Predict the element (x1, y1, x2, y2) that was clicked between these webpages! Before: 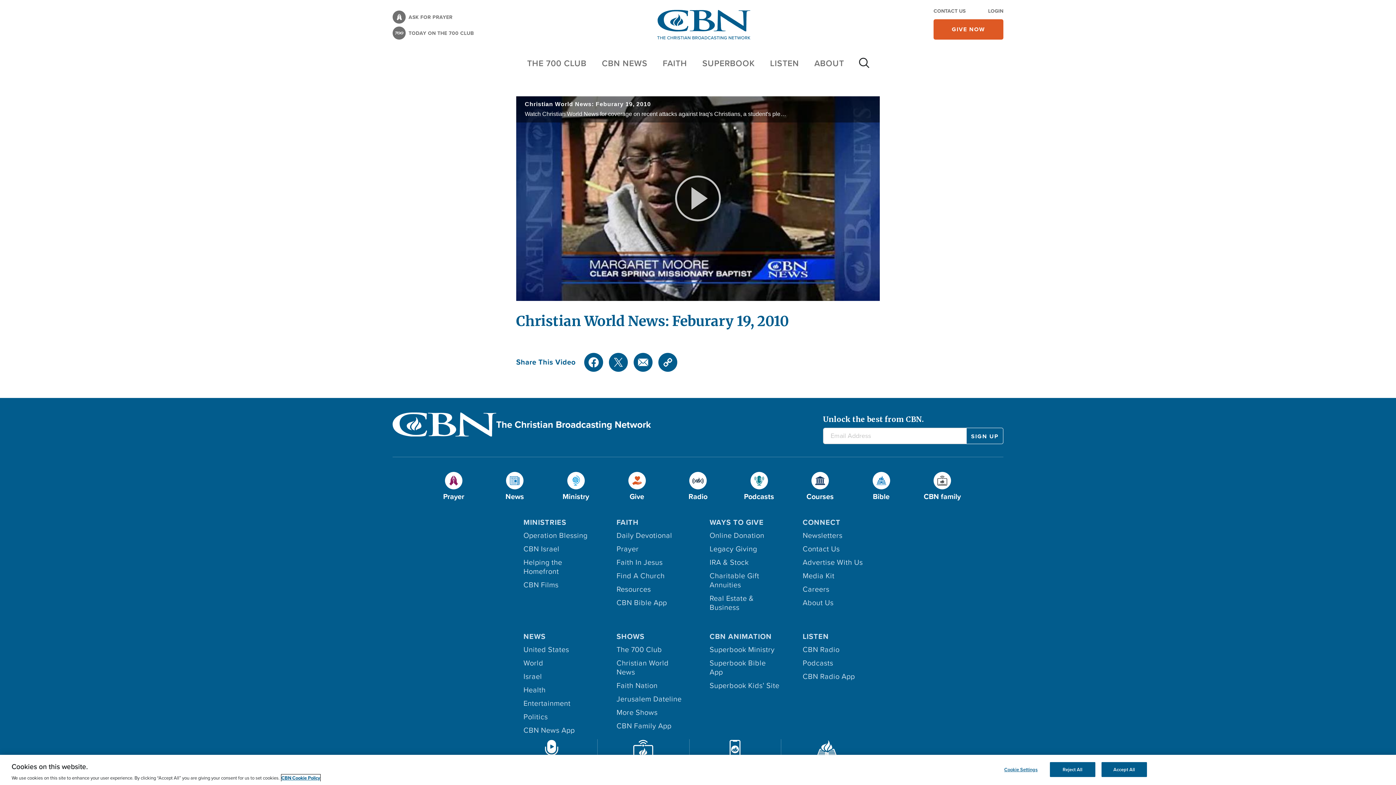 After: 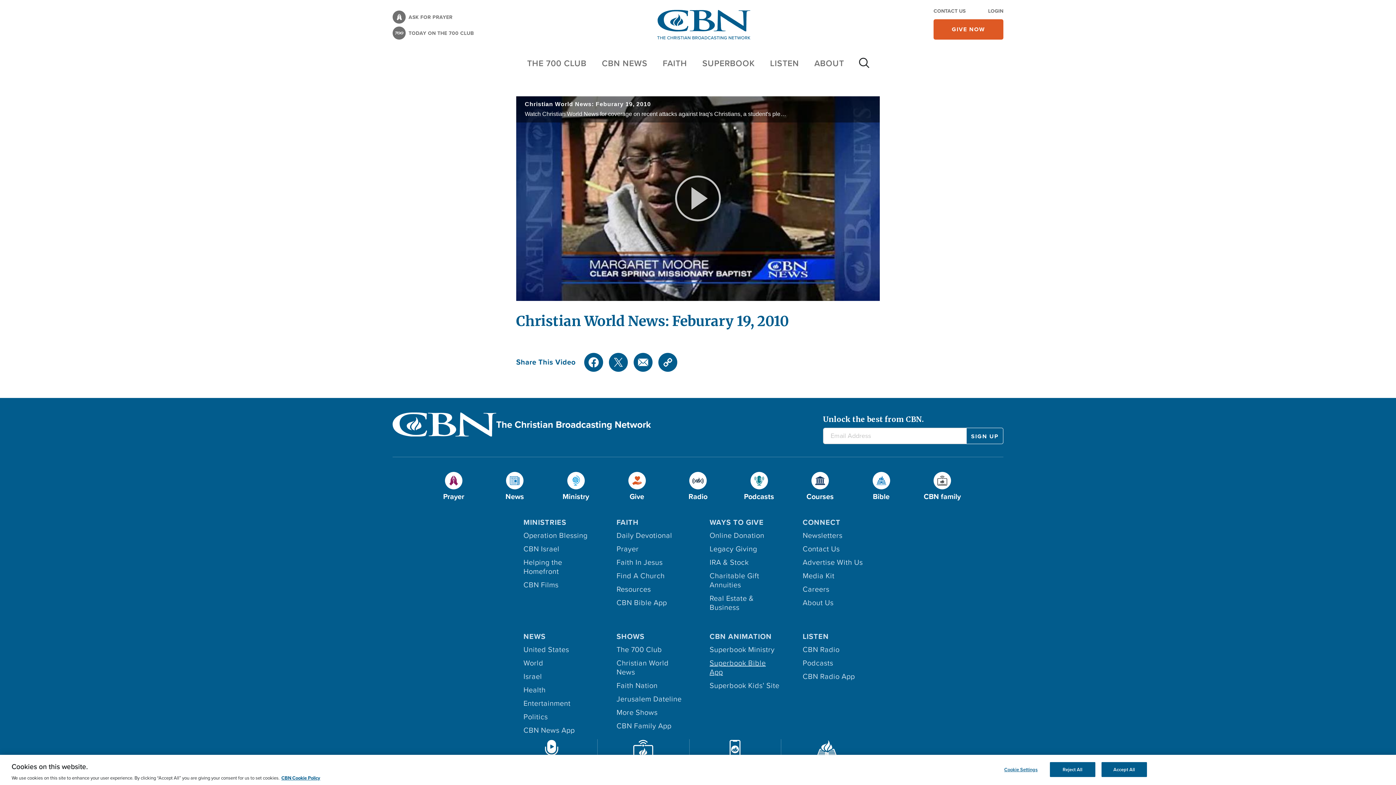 Action: bbox: (709, 658, 779, 681) label: Superbook Bible App